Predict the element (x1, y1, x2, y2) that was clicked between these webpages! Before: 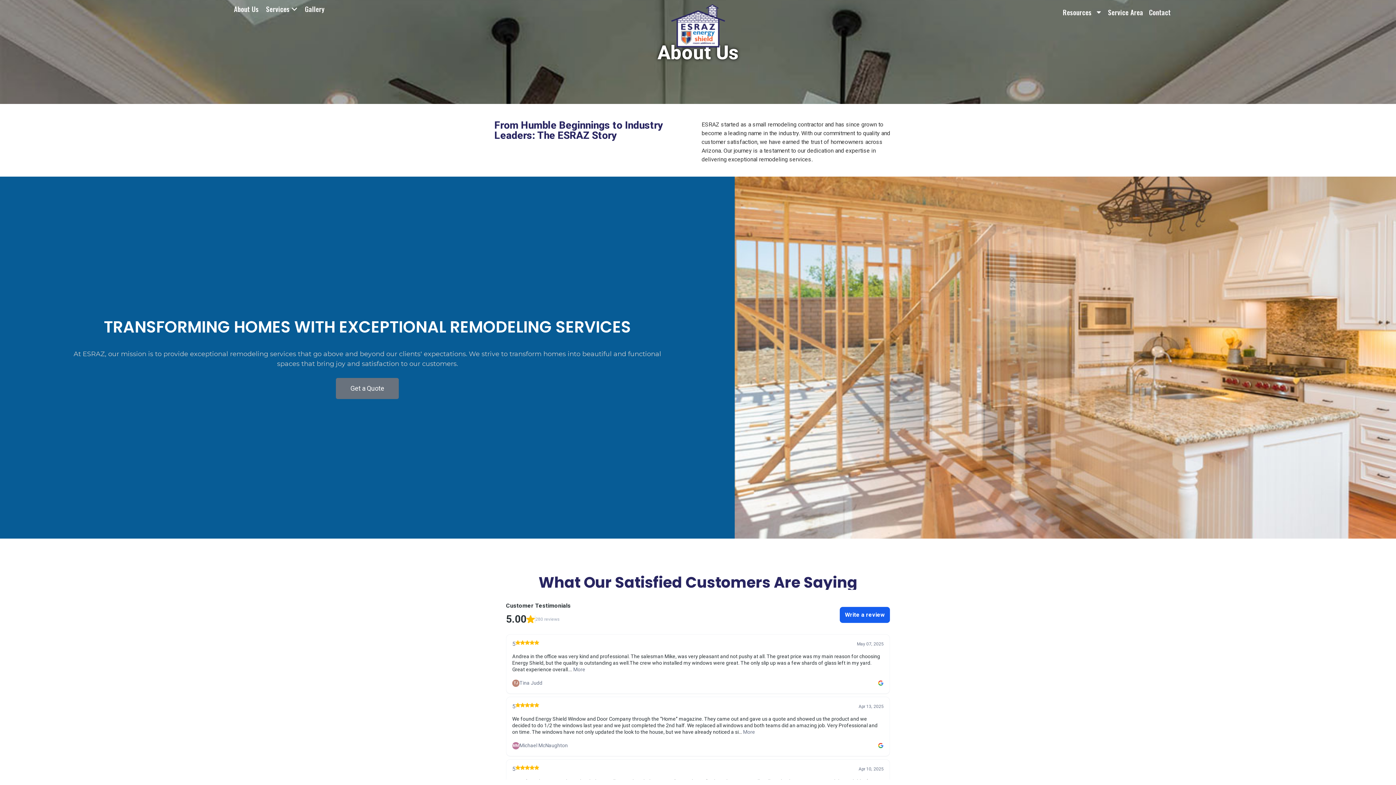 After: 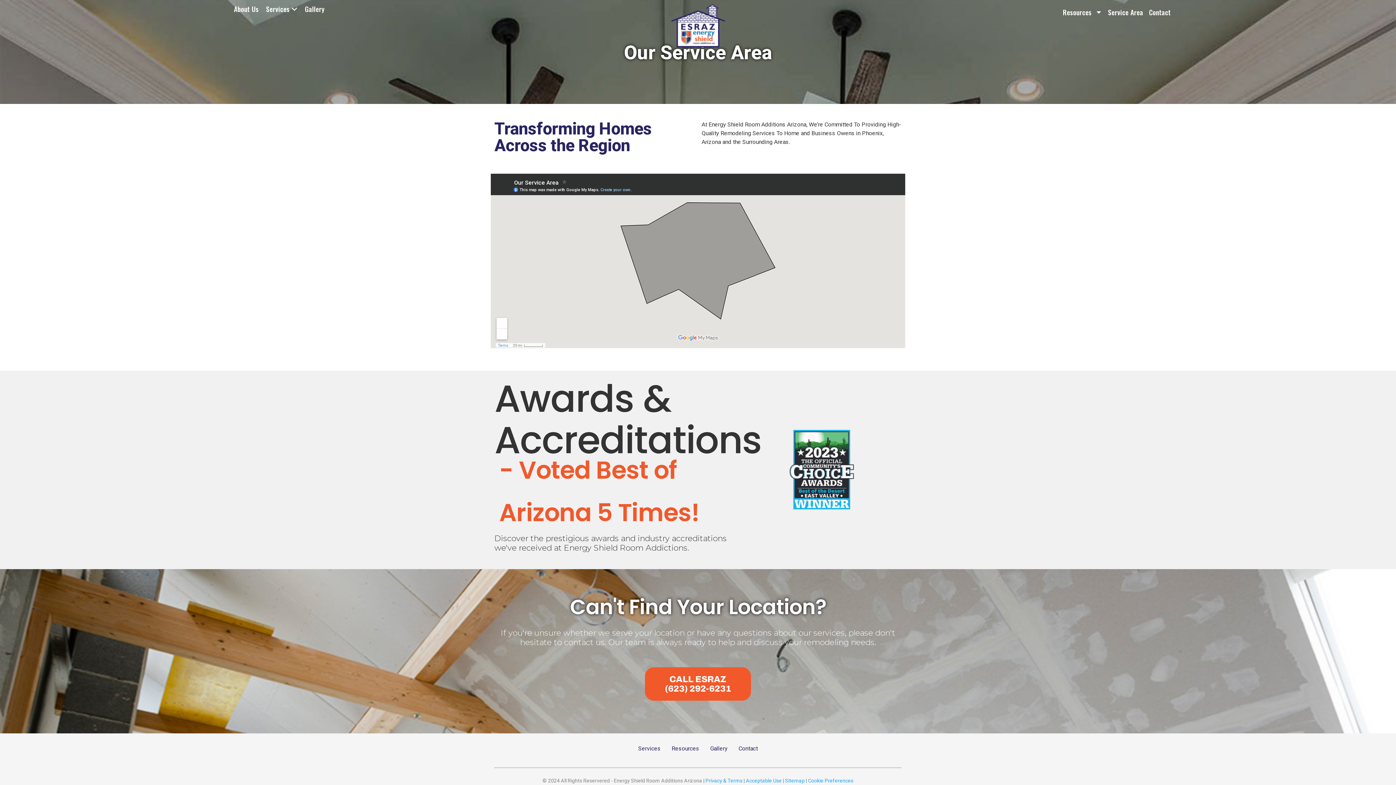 Action: bbox: (1105, 3, 1146, 20) label: Service Area